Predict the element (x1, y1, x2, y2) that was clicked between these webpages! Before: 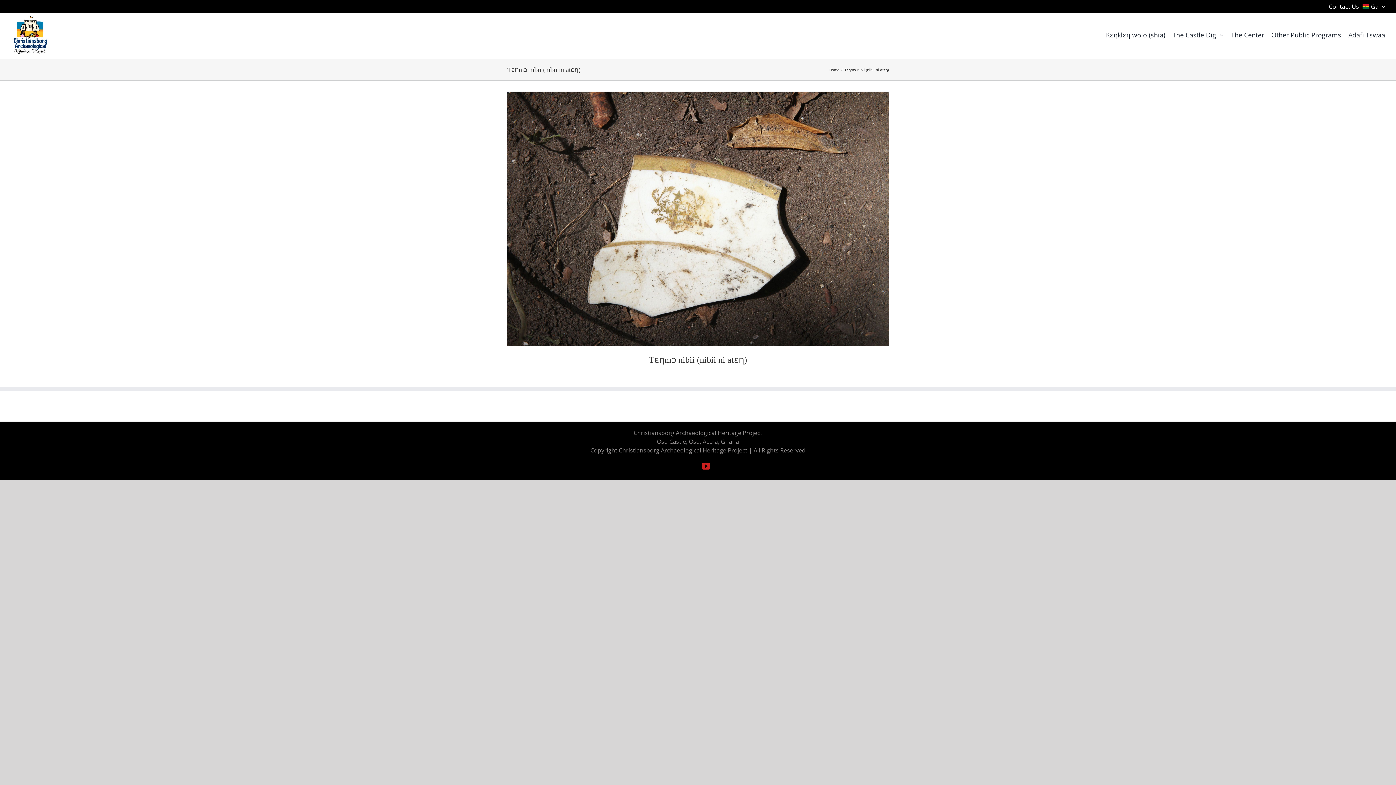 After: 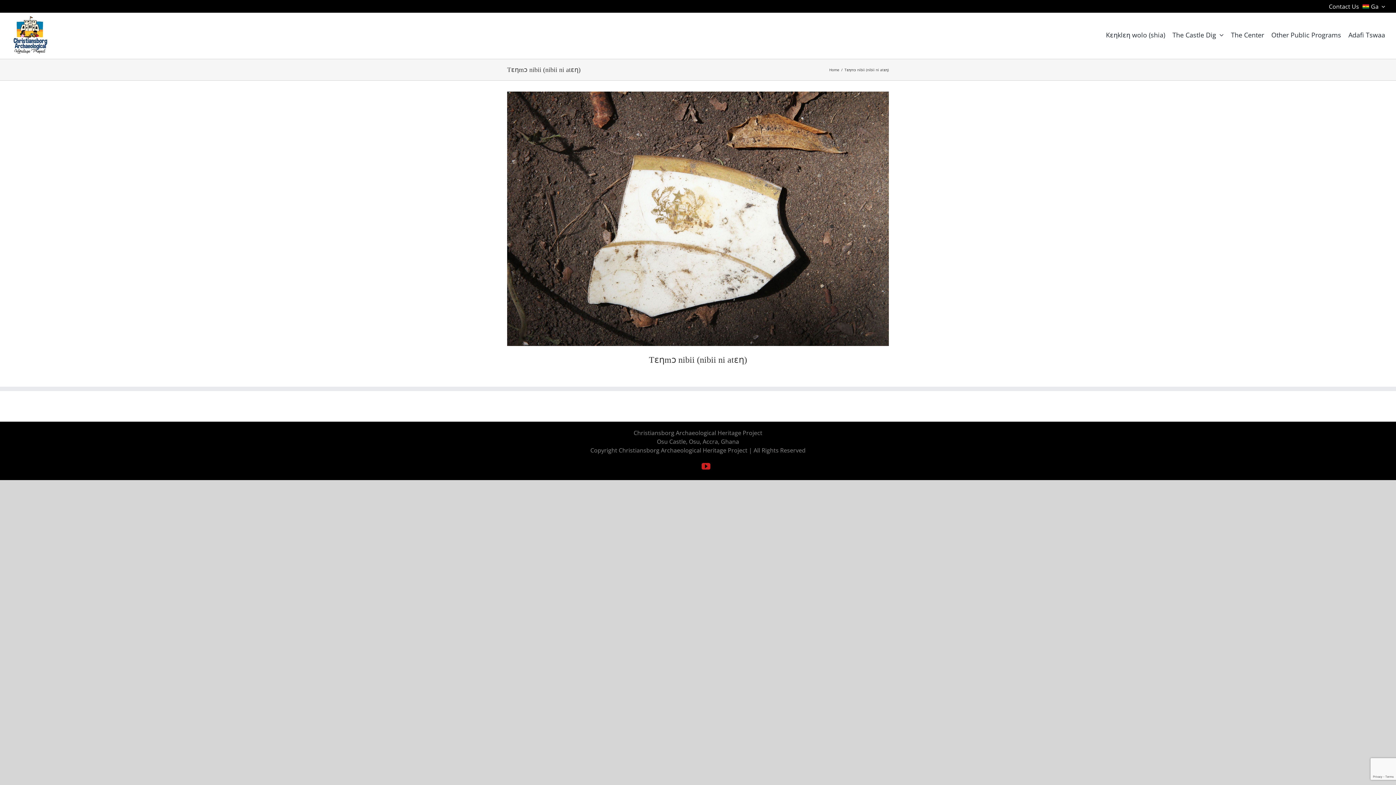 Action: label: YouTube bbox: (701, 462, 710, 471)